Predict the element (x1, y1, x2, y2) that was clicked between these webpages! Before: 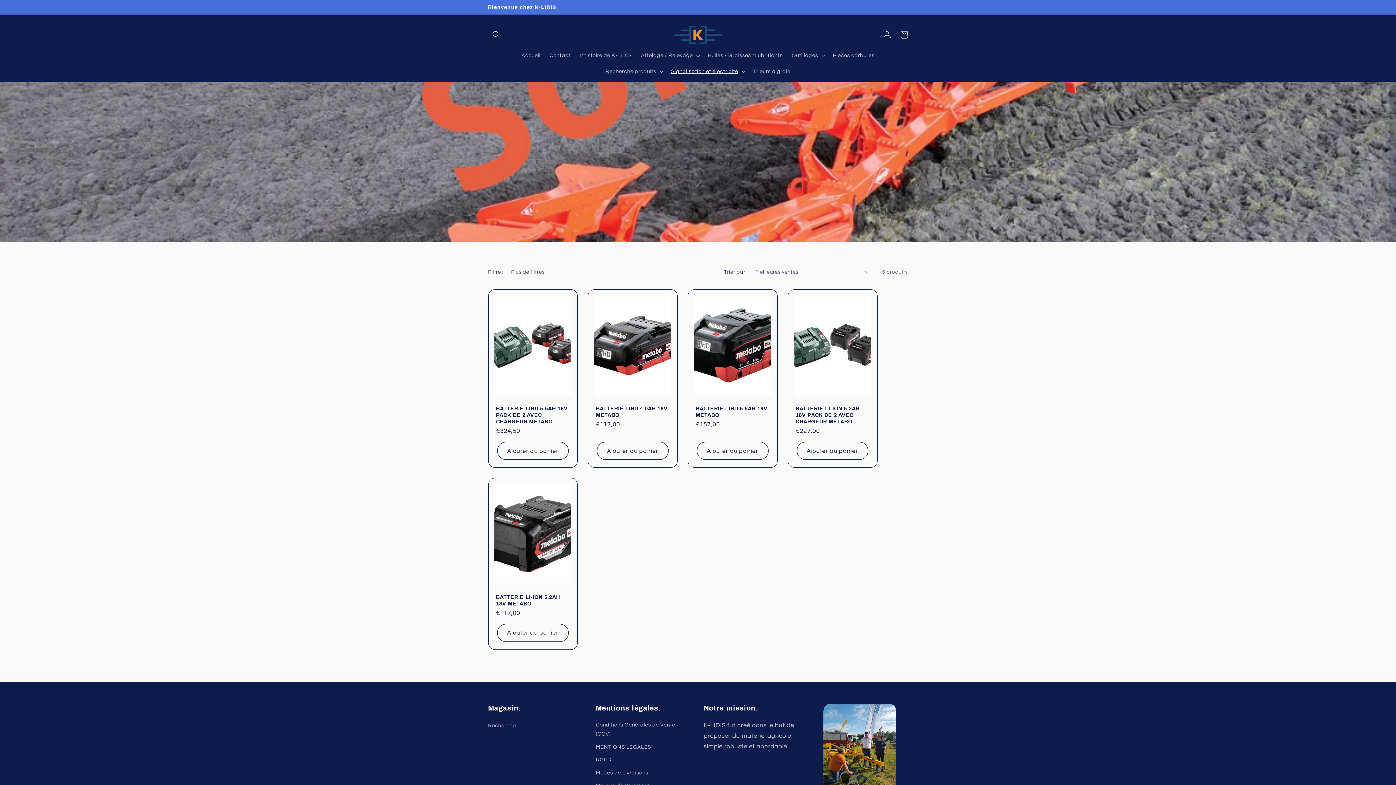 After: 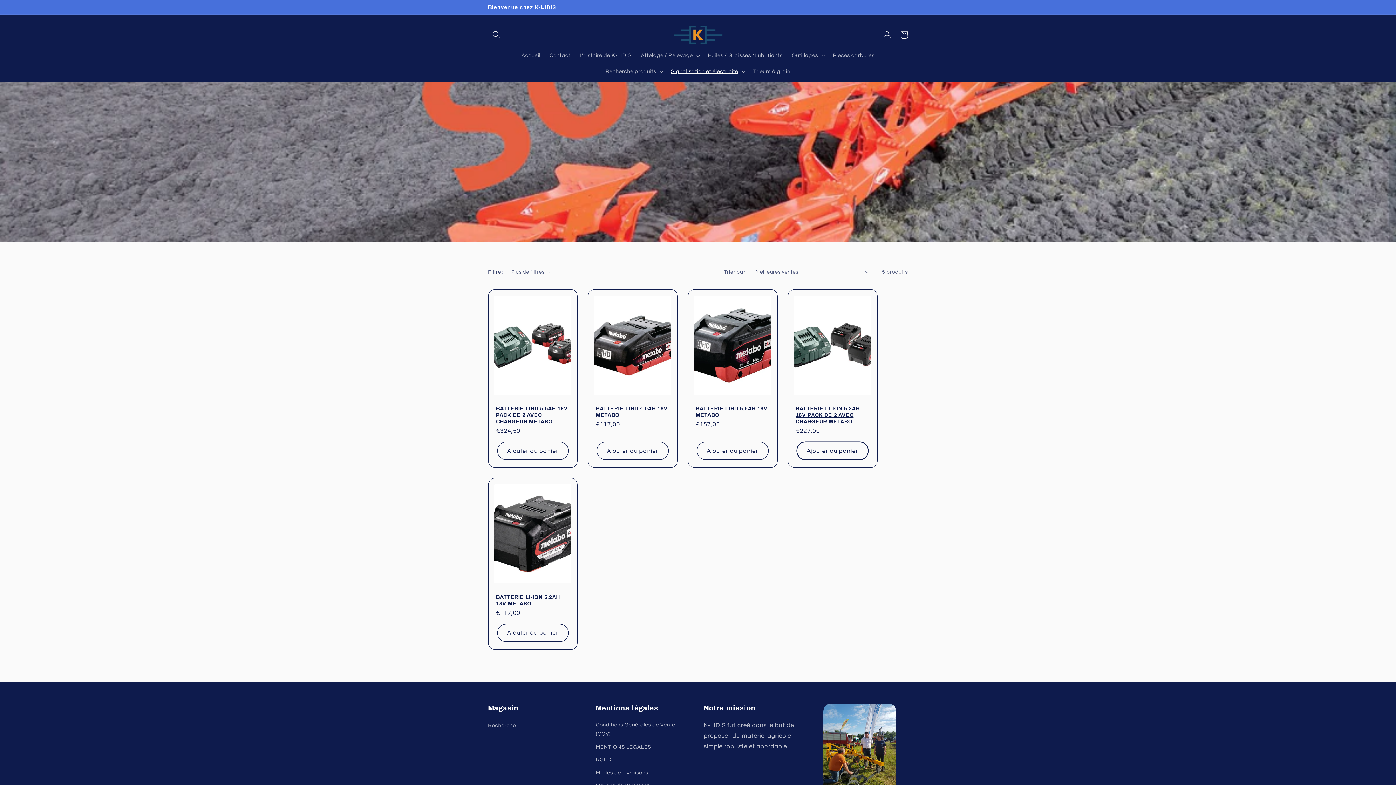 Action: bbox: (797, 442, 868, 460) label: Ajouter au panier